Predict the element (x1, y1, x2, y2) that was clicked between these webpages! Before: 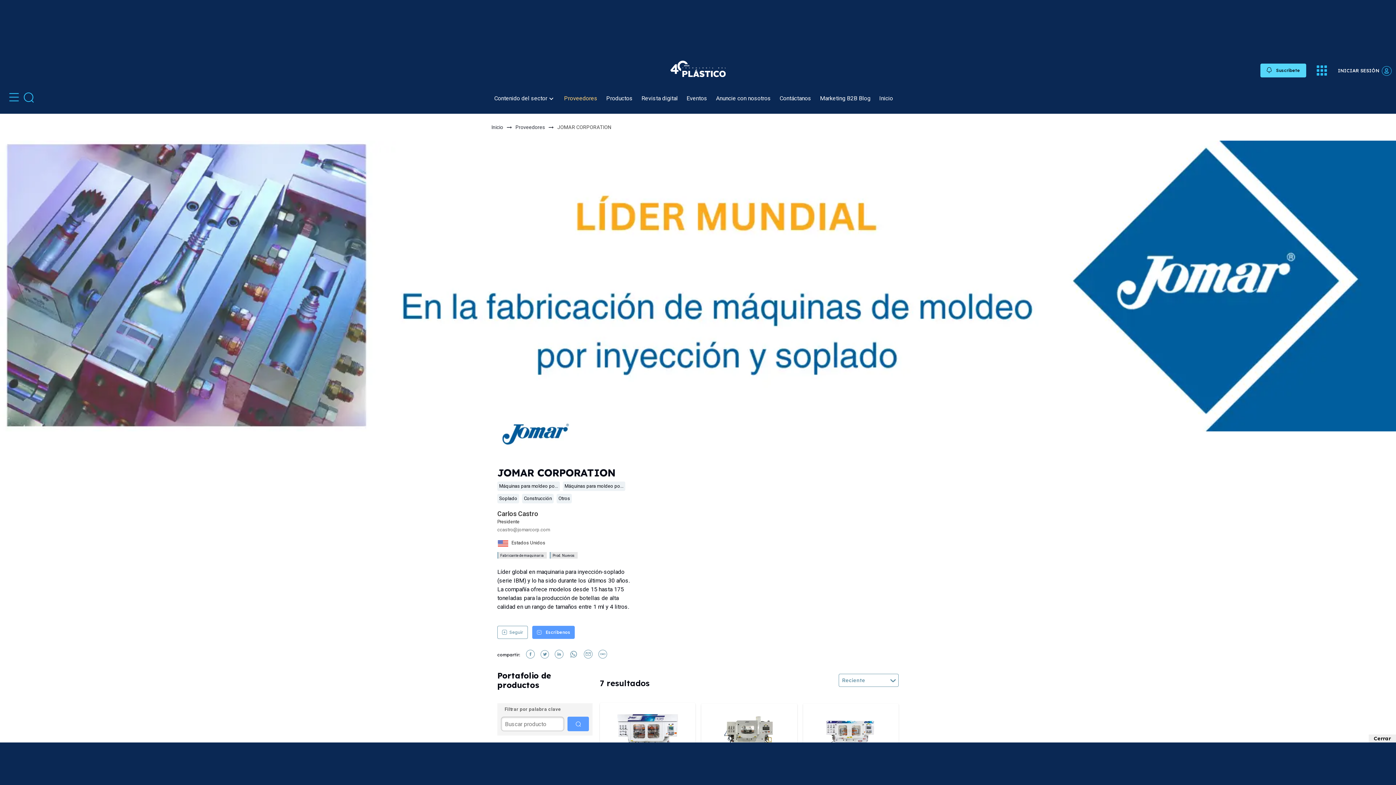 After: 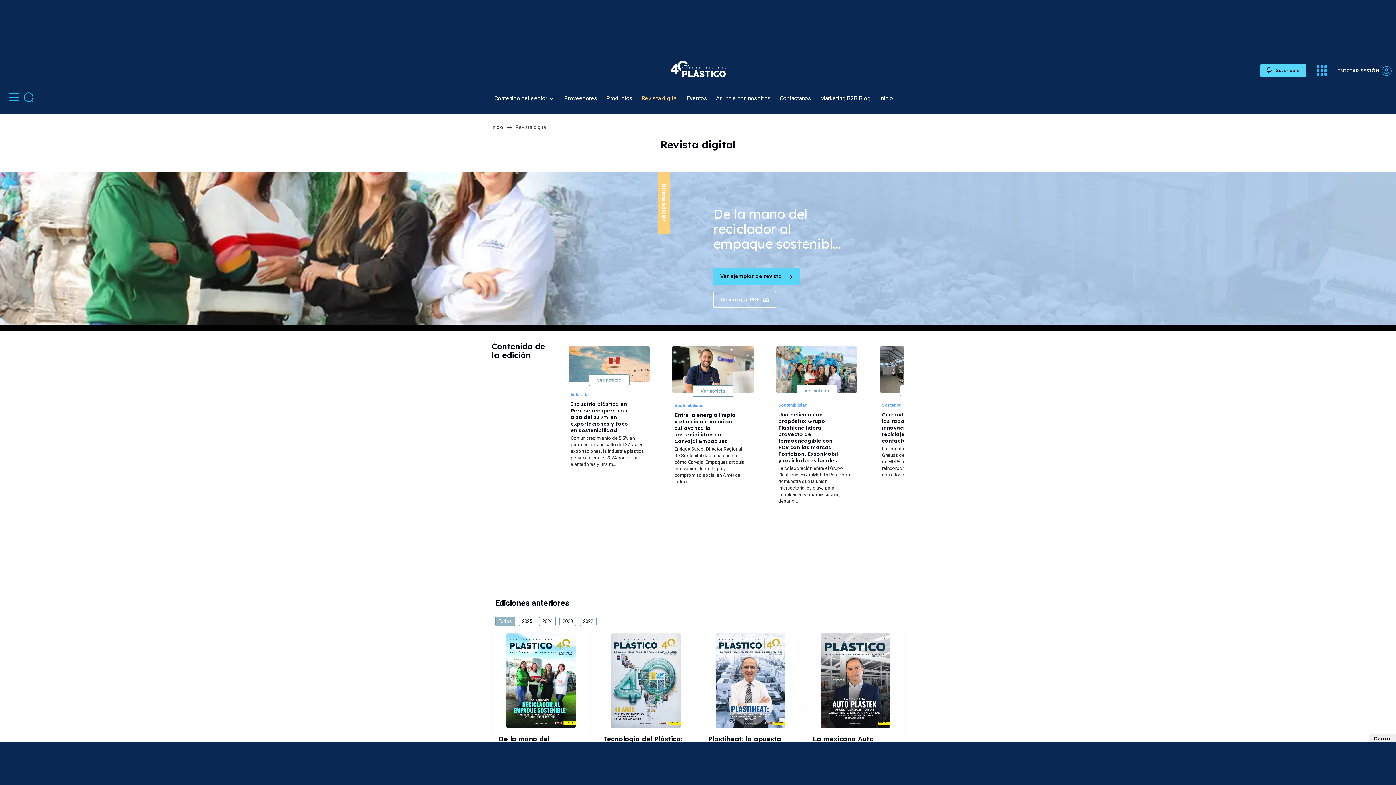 Action: label: Revista digital bbox: (639, 94, 676, 100)